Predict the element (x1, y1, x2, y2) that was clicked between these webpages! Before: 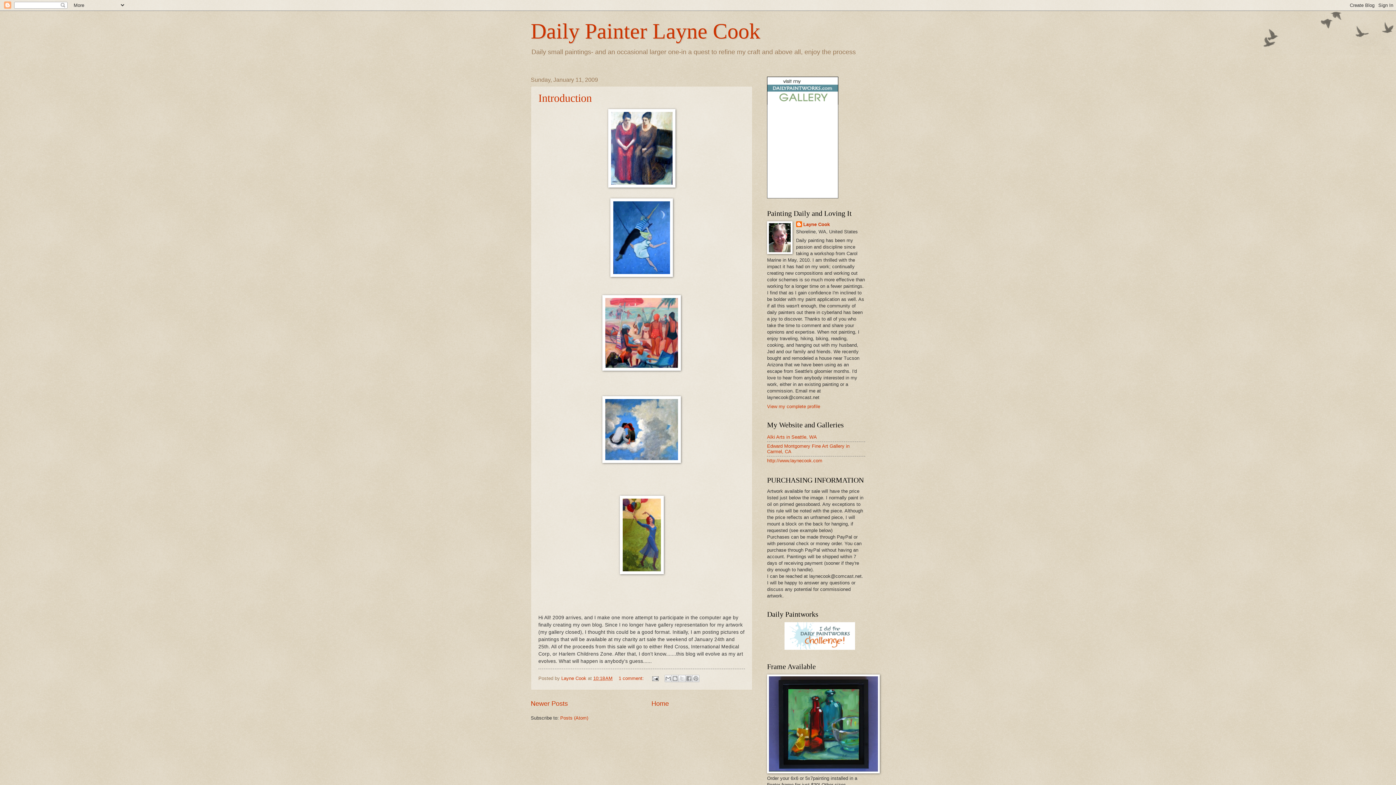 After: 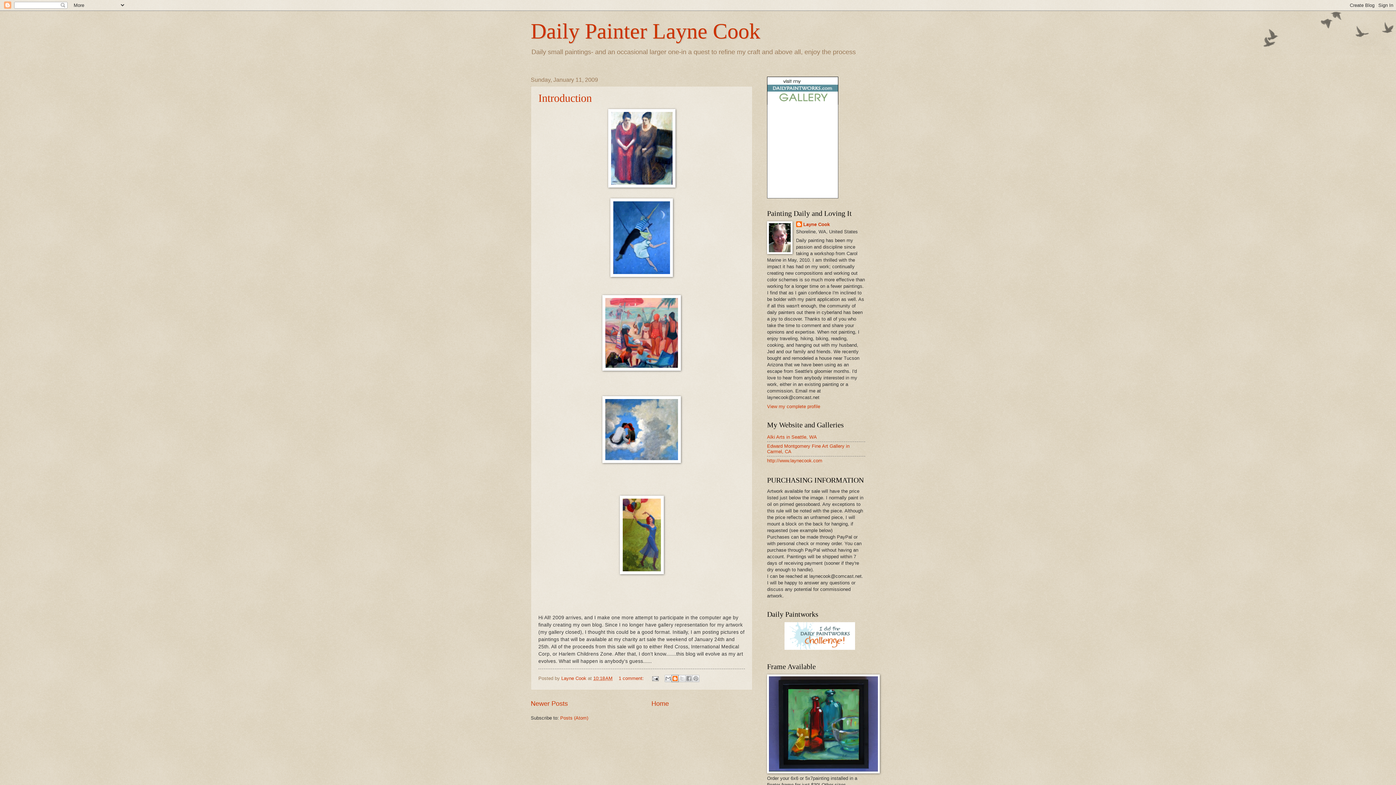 Action: bbox: (671, 675, 678, 682) label: BlogThis!